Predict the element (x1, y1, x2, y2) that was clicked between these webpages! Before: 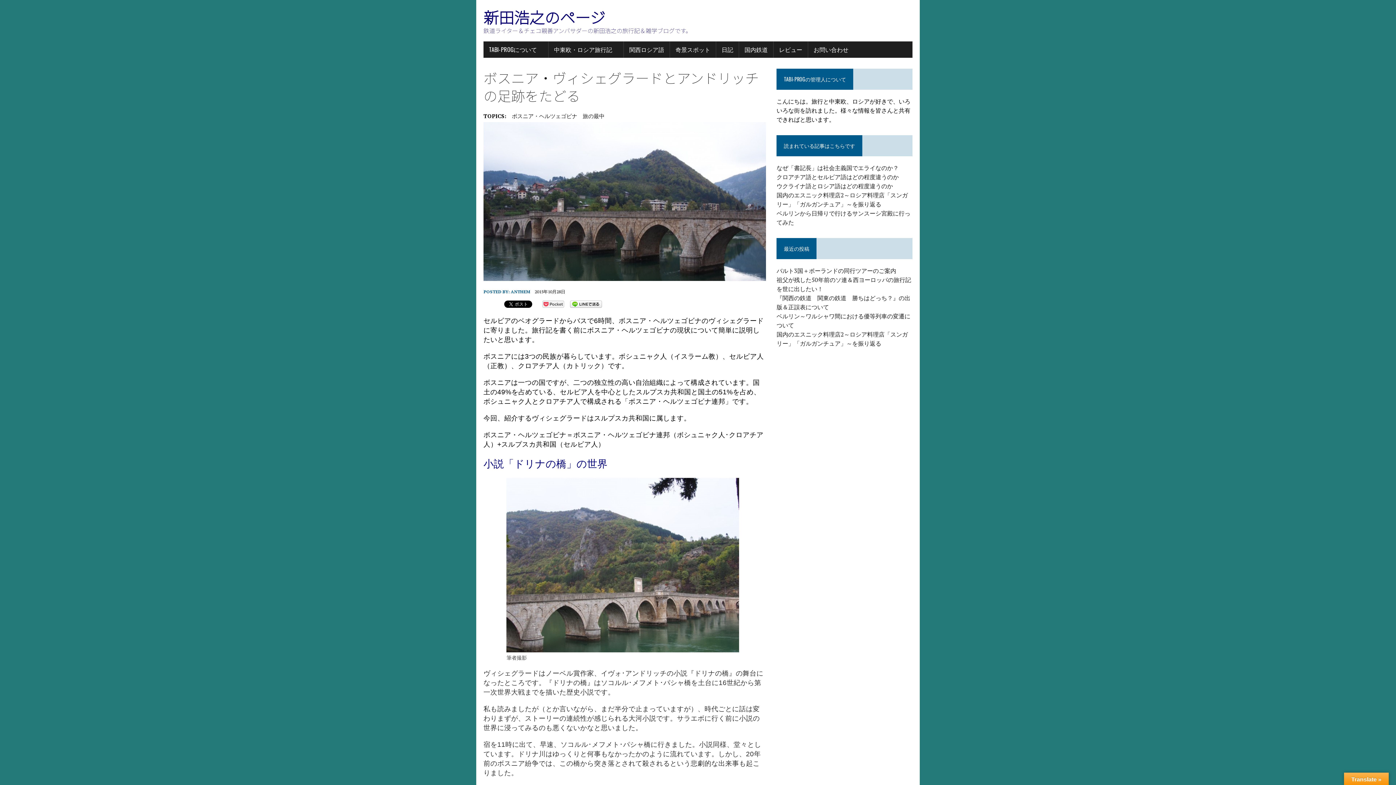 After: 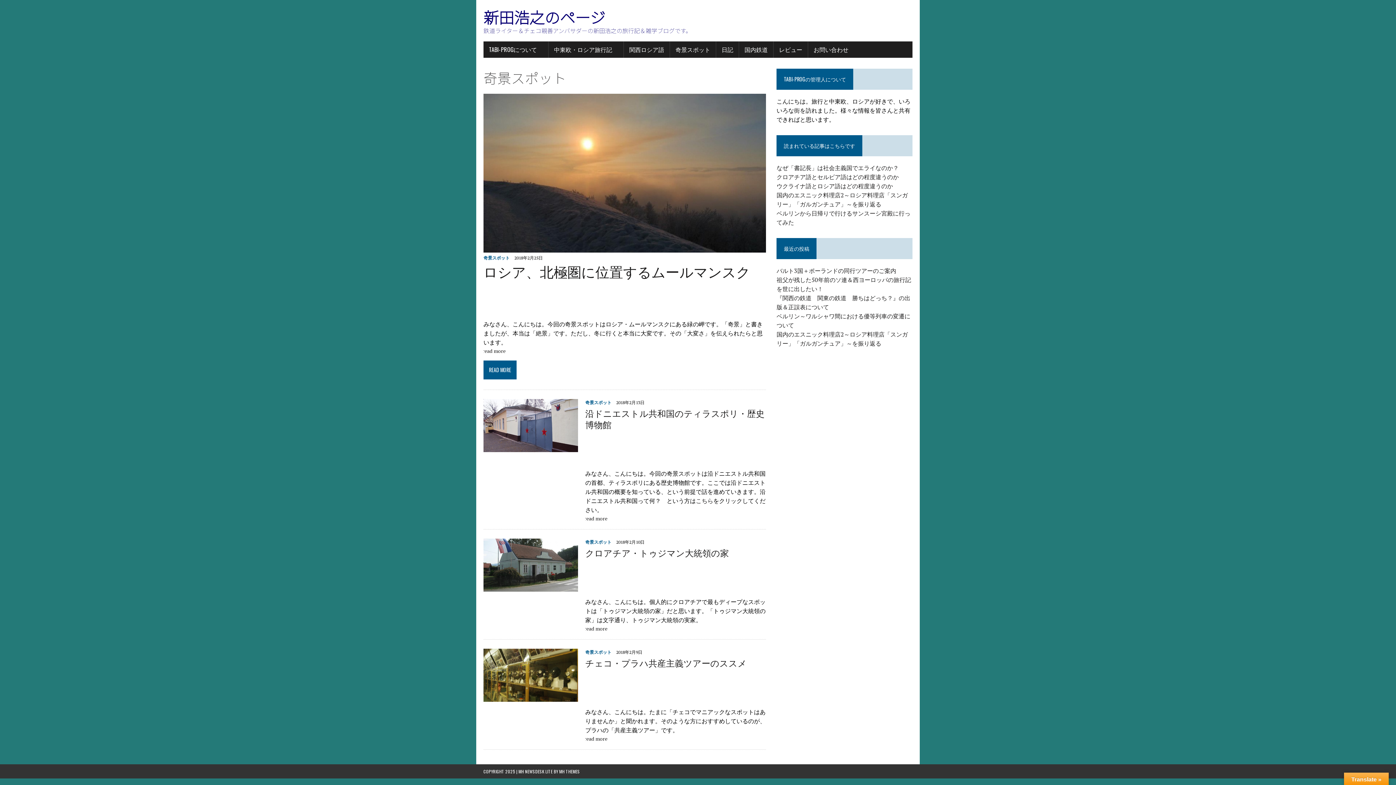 Action: label: 奇景スポット bbox: (670, 41, 716, 57)